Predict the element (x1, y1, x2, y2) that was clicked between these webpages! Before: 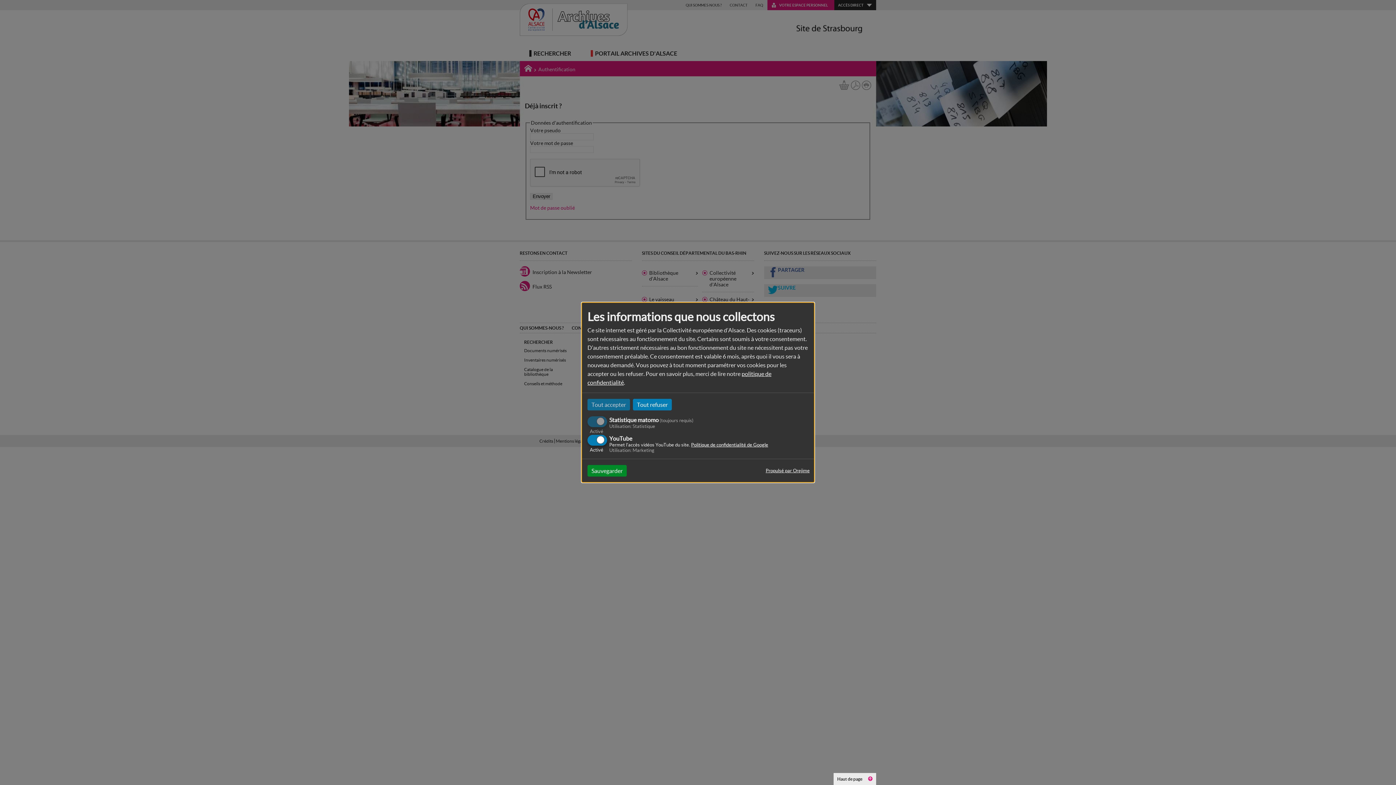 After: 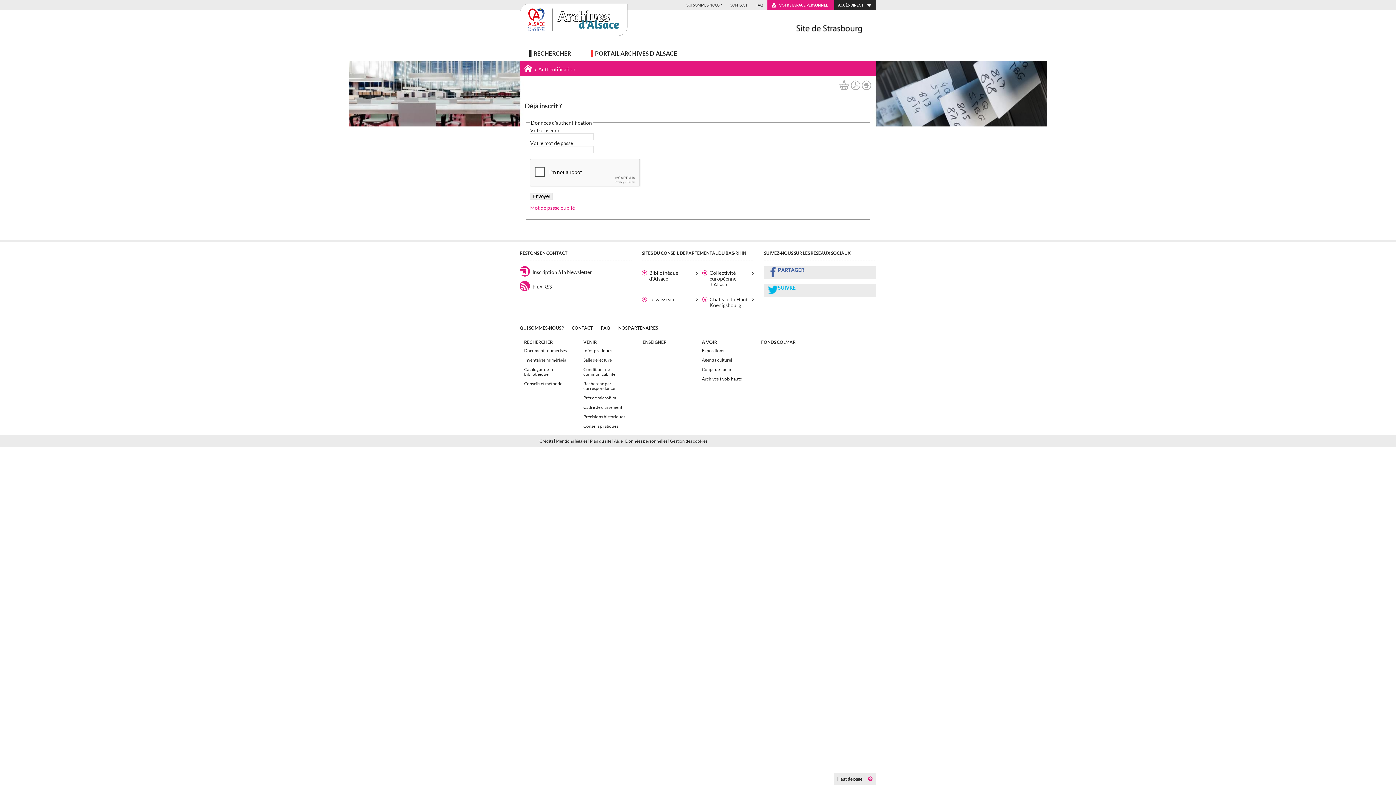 Action: bbox: (587, 465, 626, 476) label: Sauvegarder